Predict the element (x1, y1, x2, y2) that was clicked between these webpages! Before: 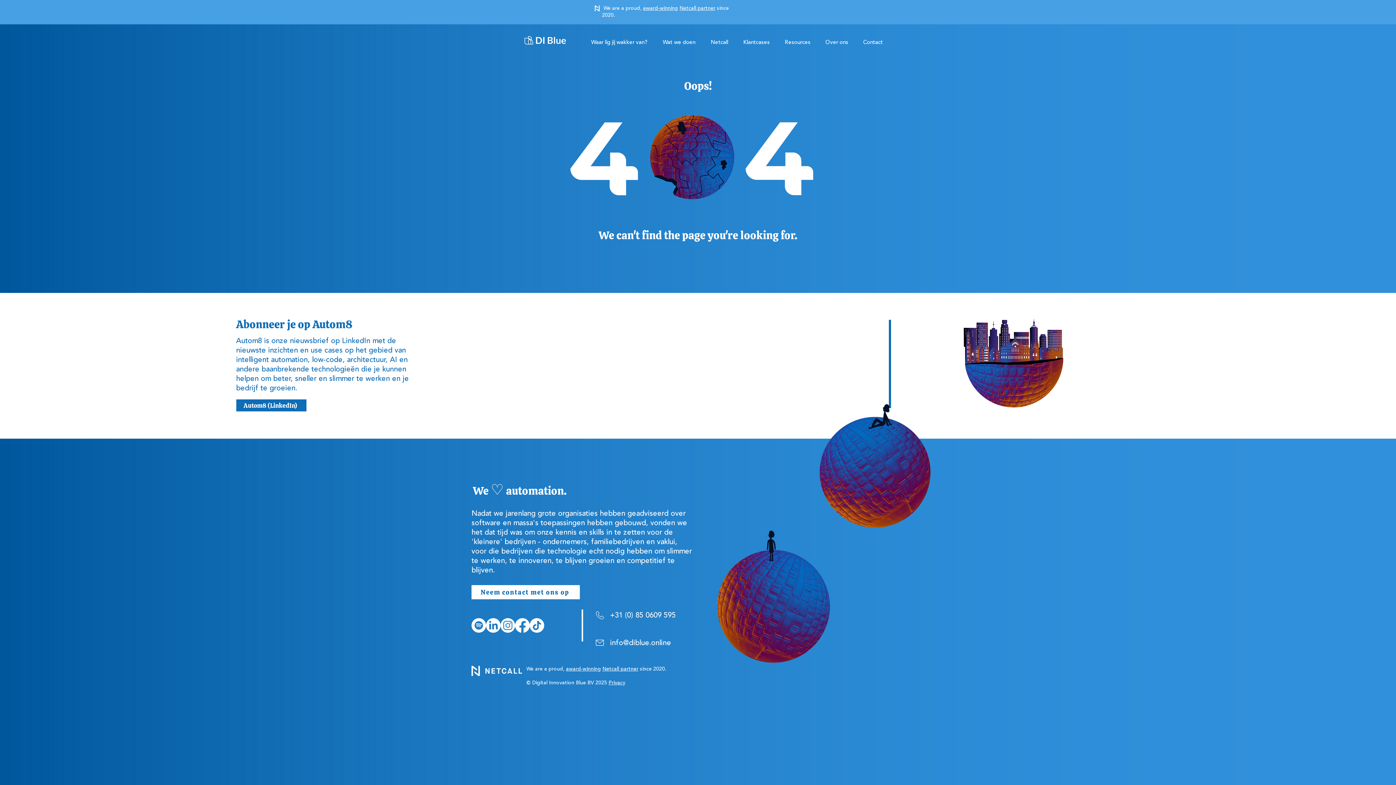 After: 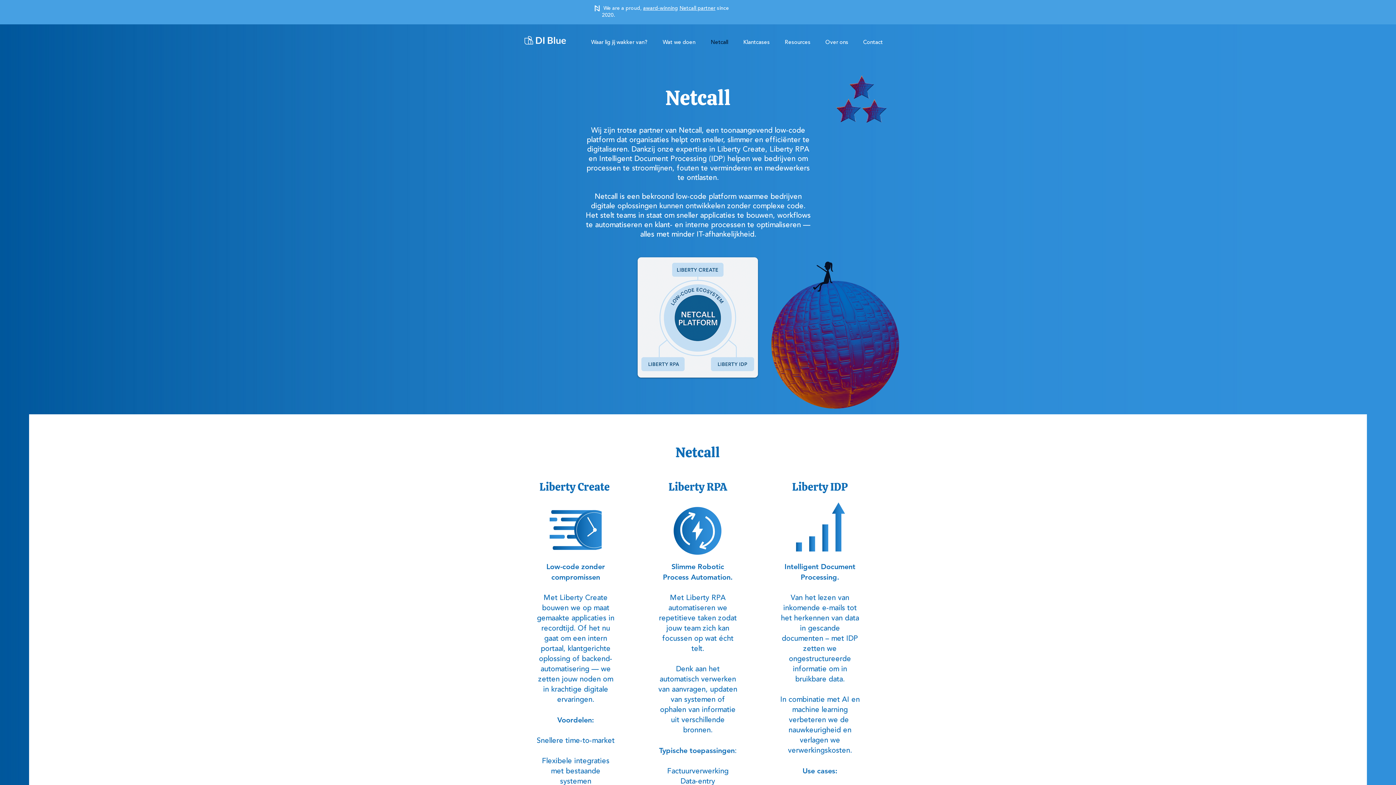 Action: label: Netcall bbox: (703, 33, 736, 51)